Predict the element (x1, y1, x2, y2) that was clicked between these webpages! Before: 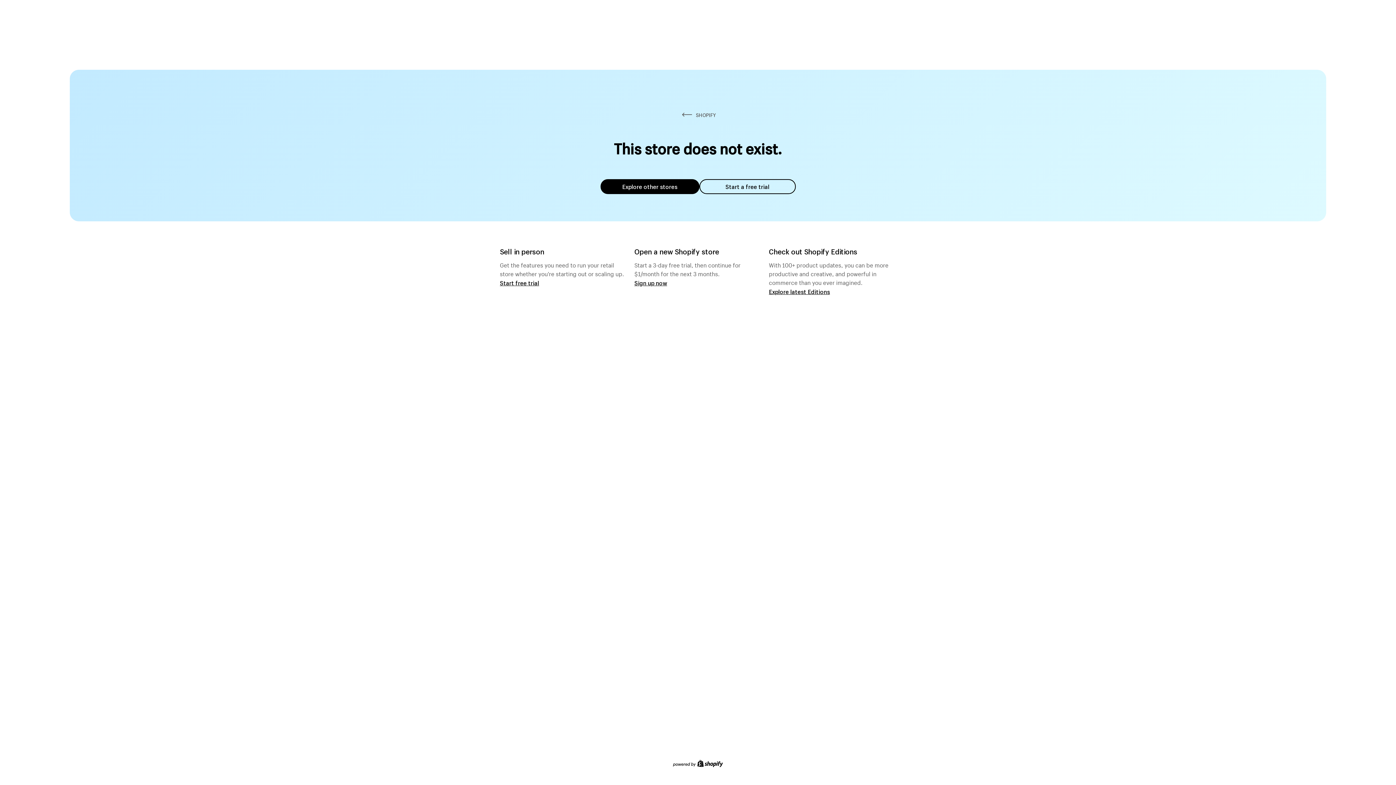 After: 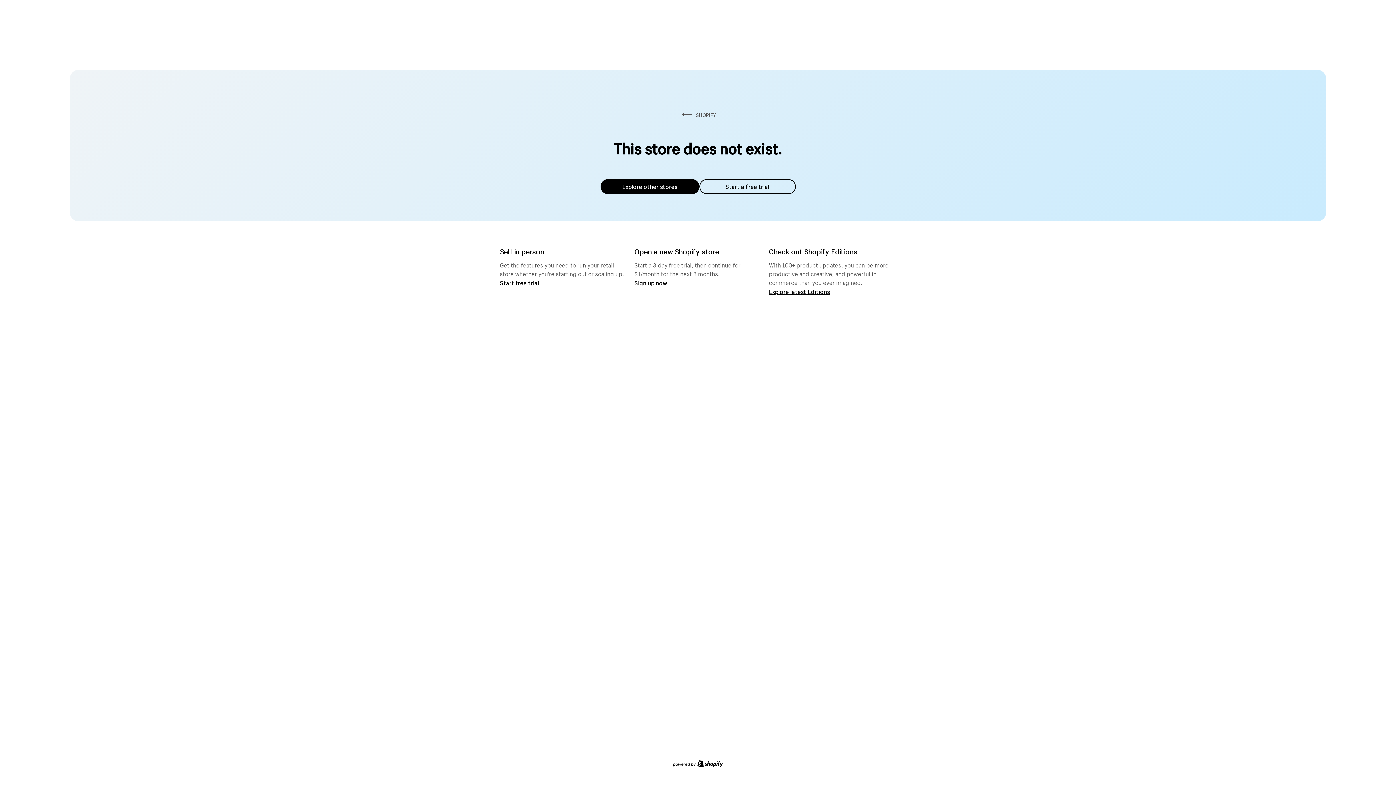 Action: bbox: (600, 179, 699, 194) label: Explore other stores